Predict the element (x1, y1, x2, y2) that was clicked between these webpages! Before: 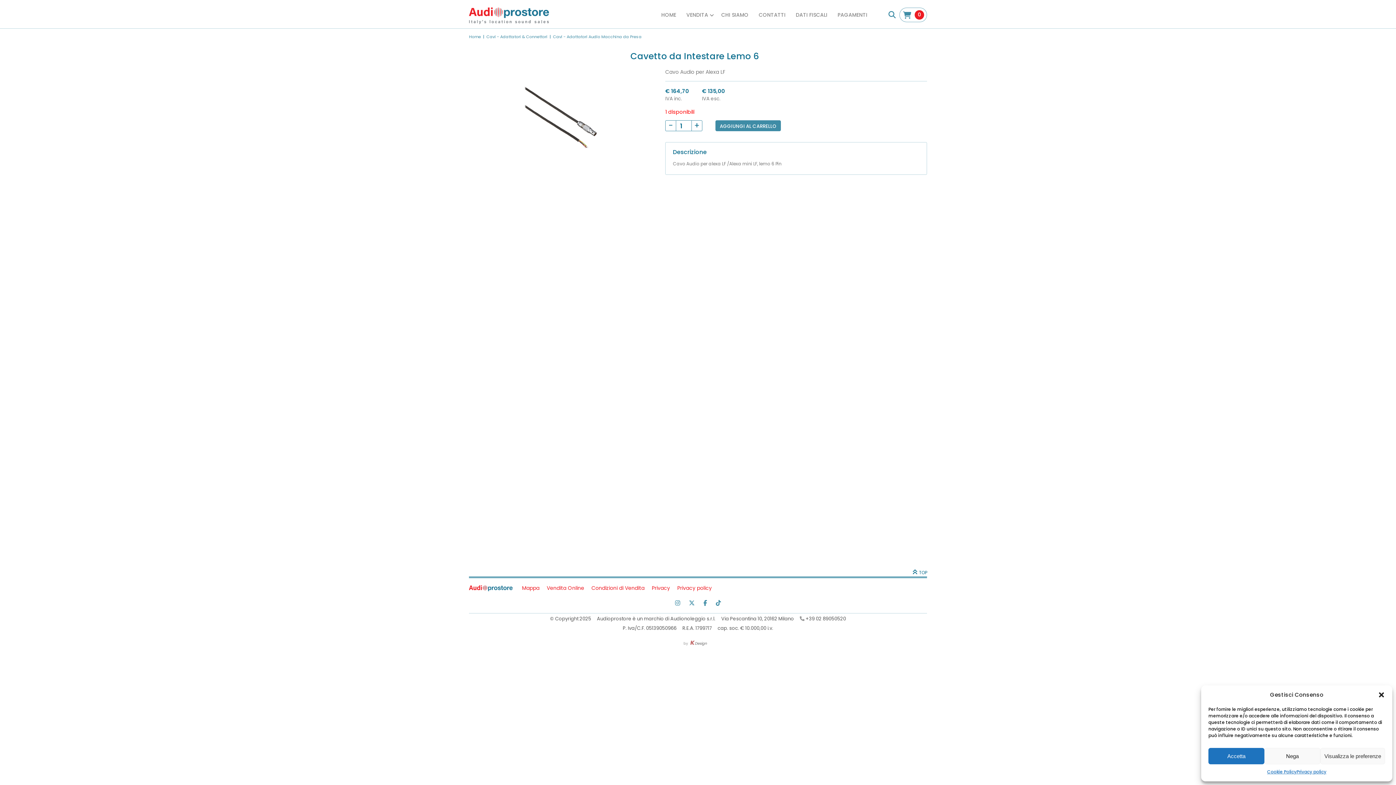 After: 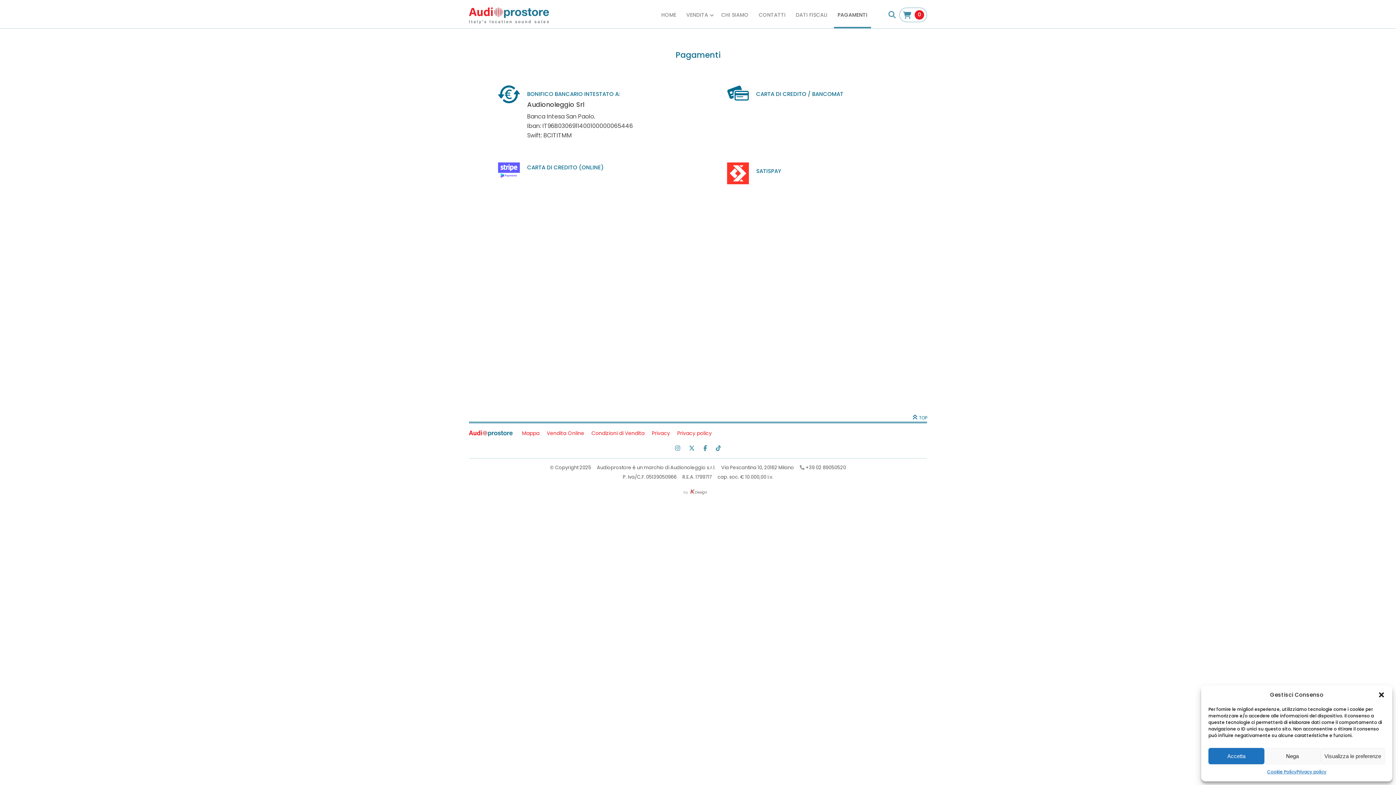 Action: label: PAGAMENTI bbox: (834, 0, 871, 28)